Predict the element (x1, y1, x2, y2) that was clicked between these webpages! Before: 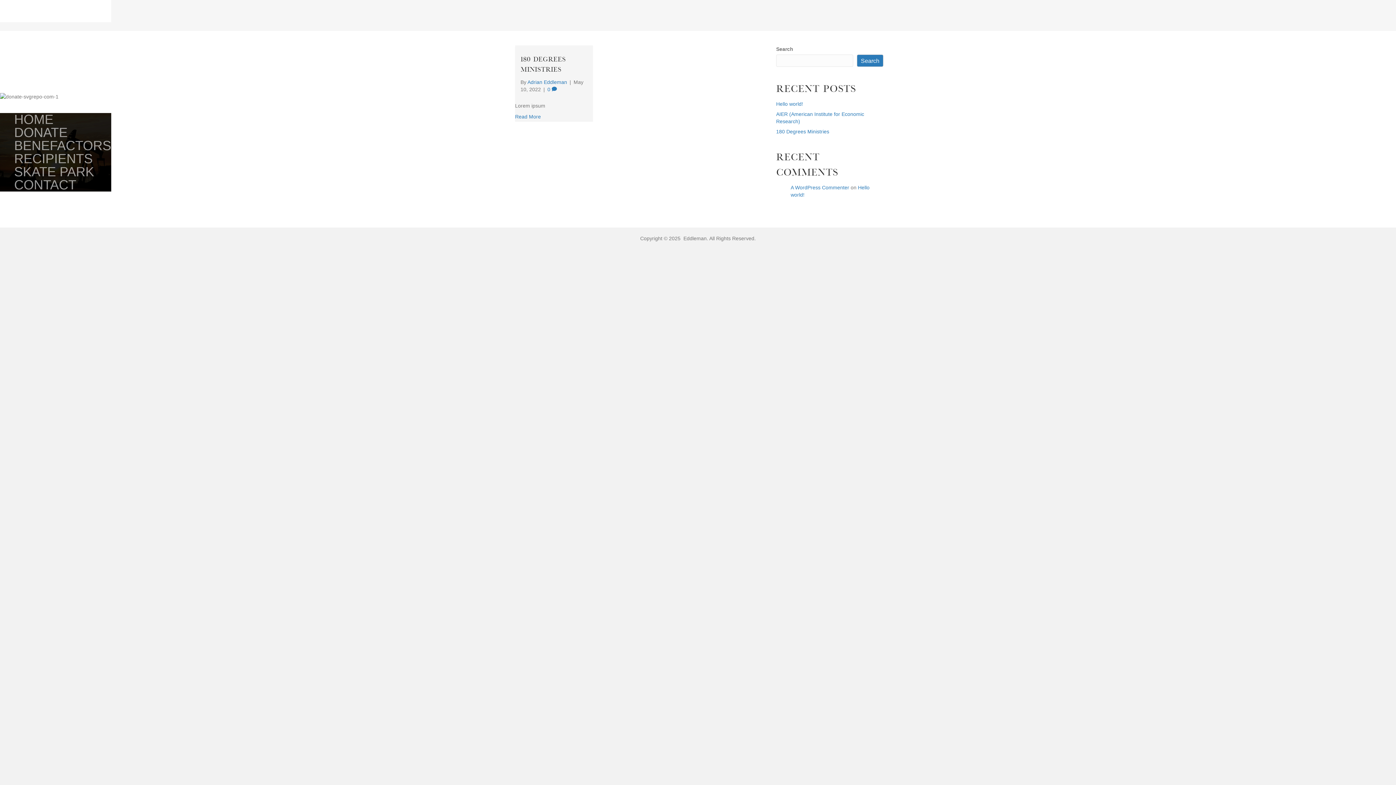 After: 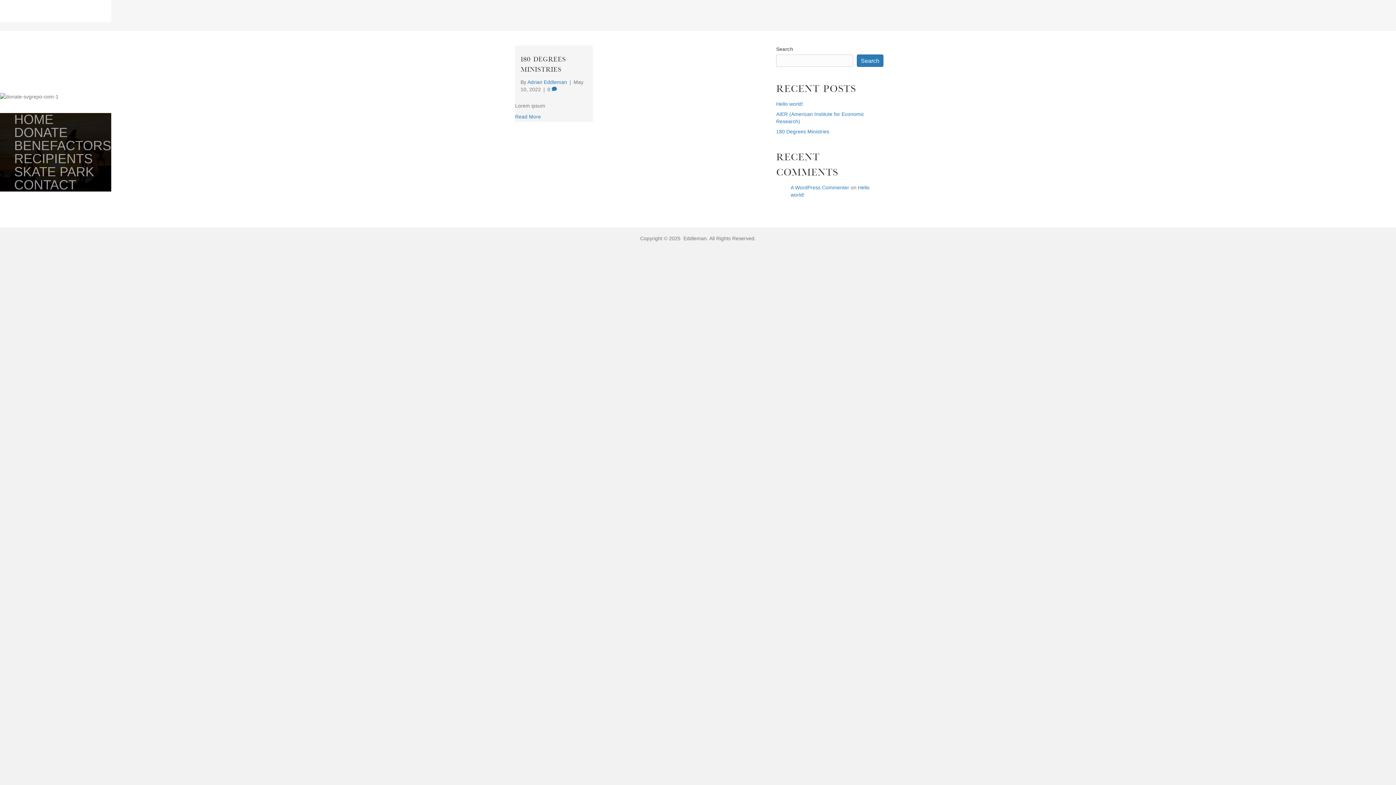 Action: bbox: (857, 54, 883, 66) label: Search